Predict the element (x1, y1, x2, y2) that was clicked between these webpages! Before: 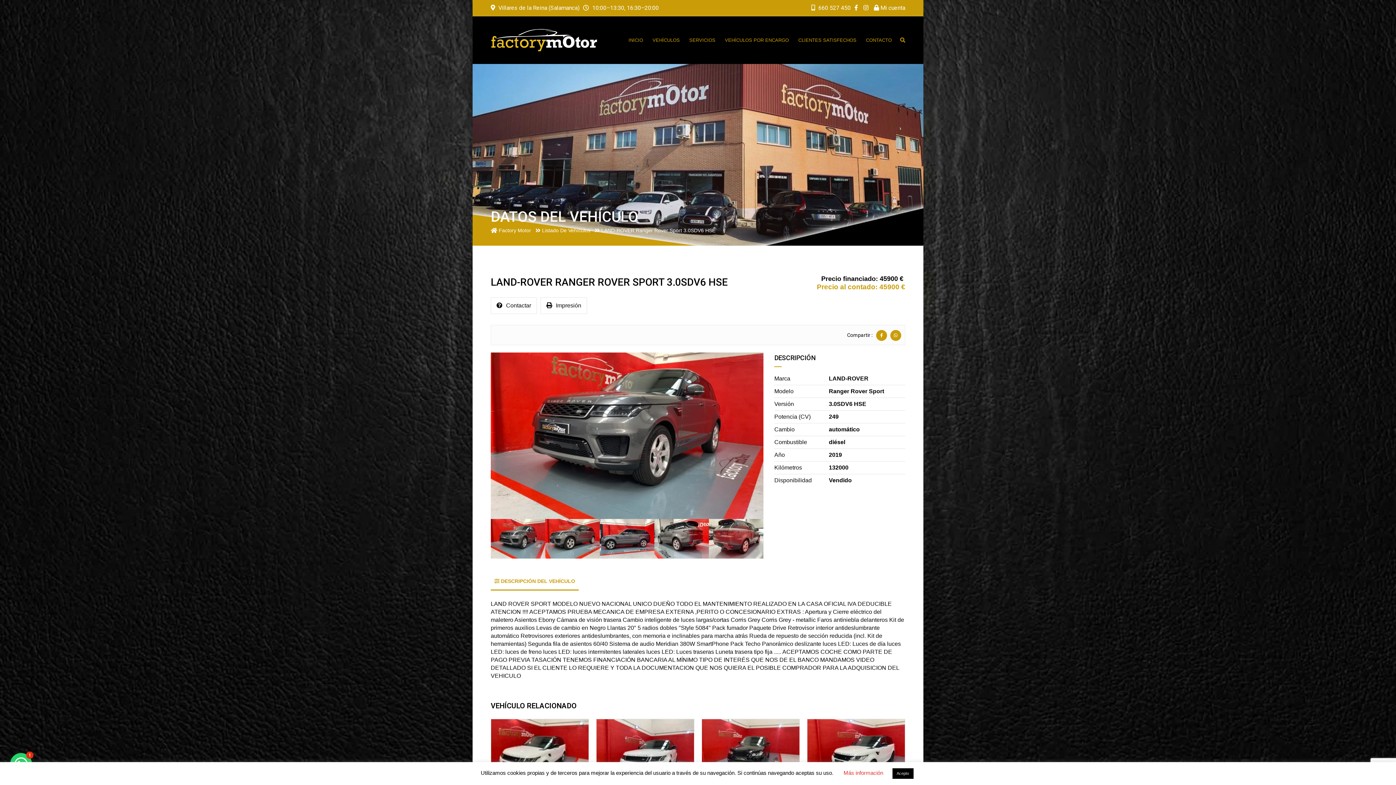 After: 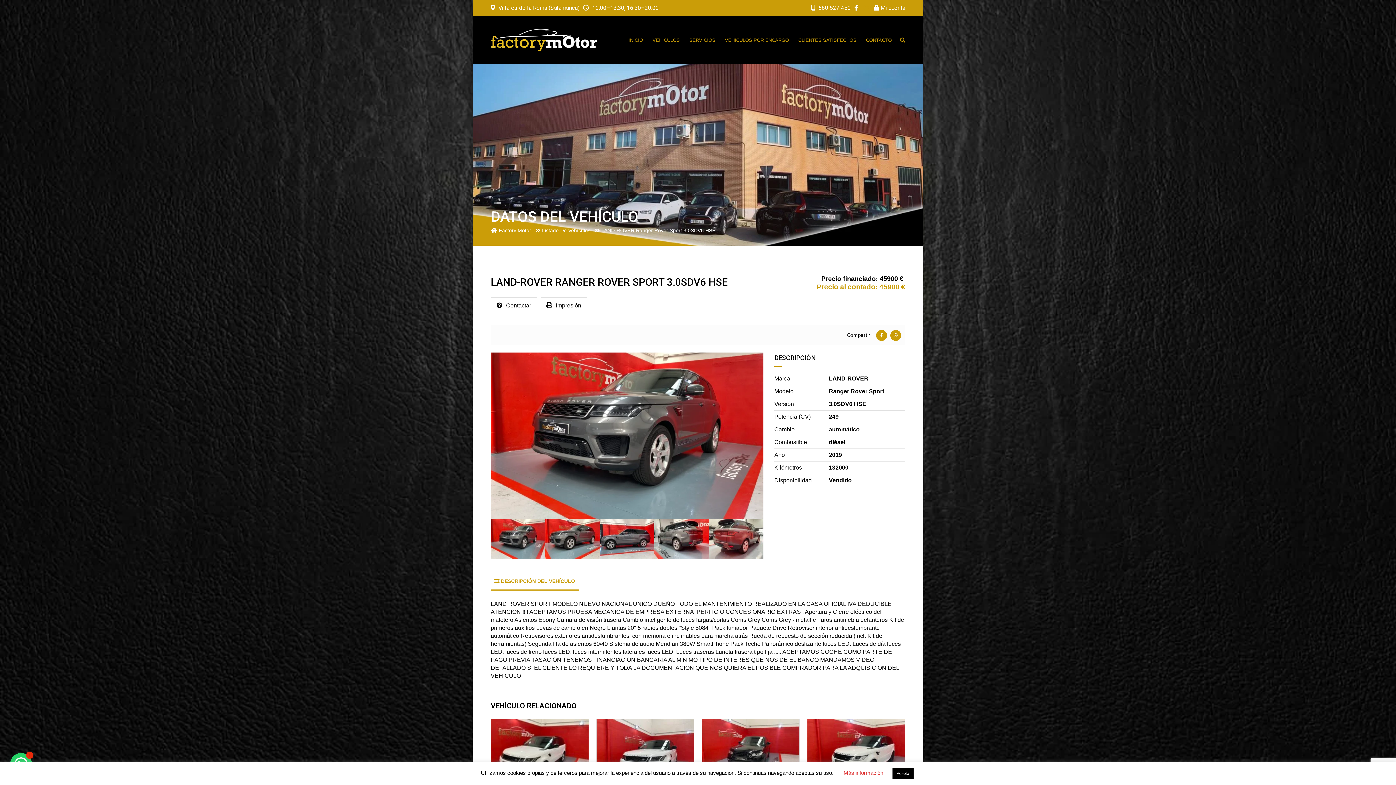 Action: bbox: (863, 4, 870, 11)